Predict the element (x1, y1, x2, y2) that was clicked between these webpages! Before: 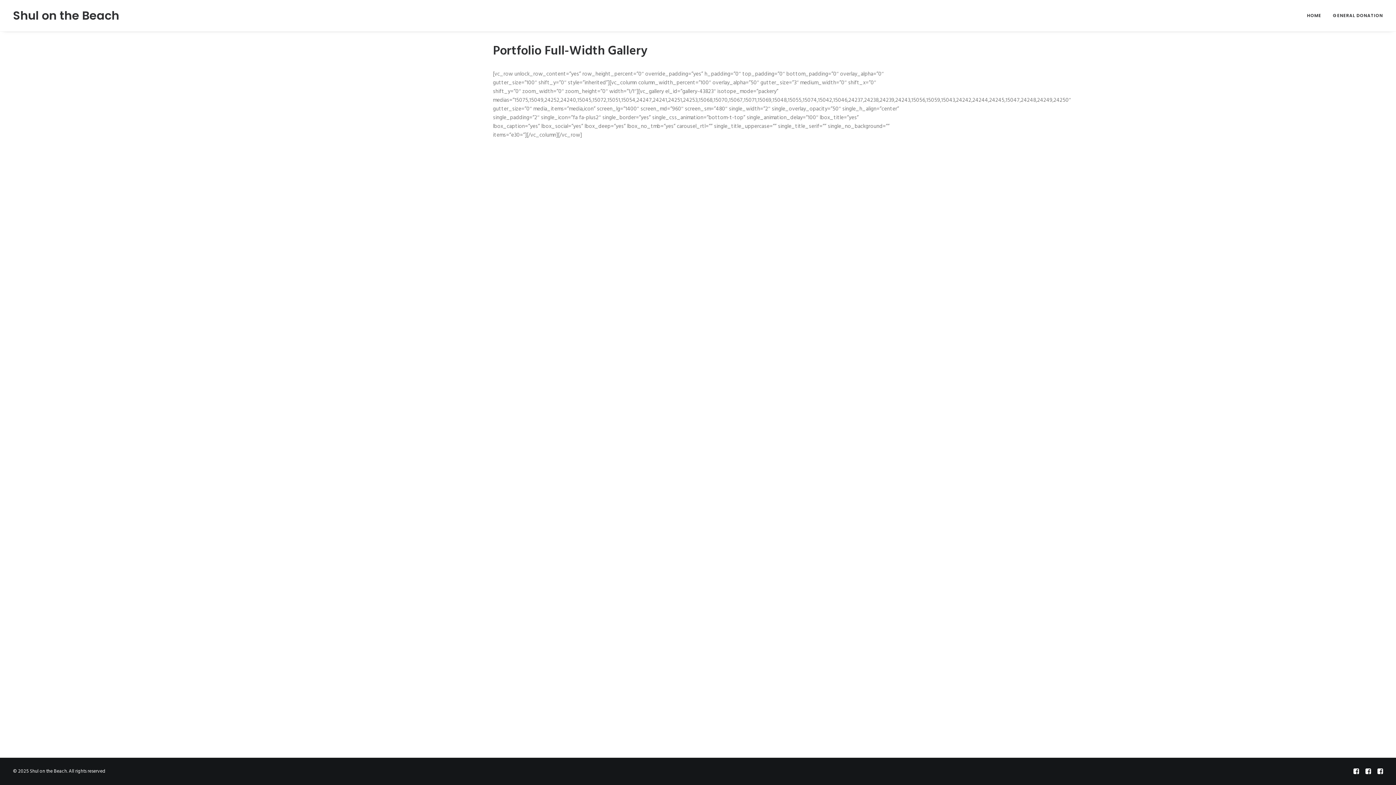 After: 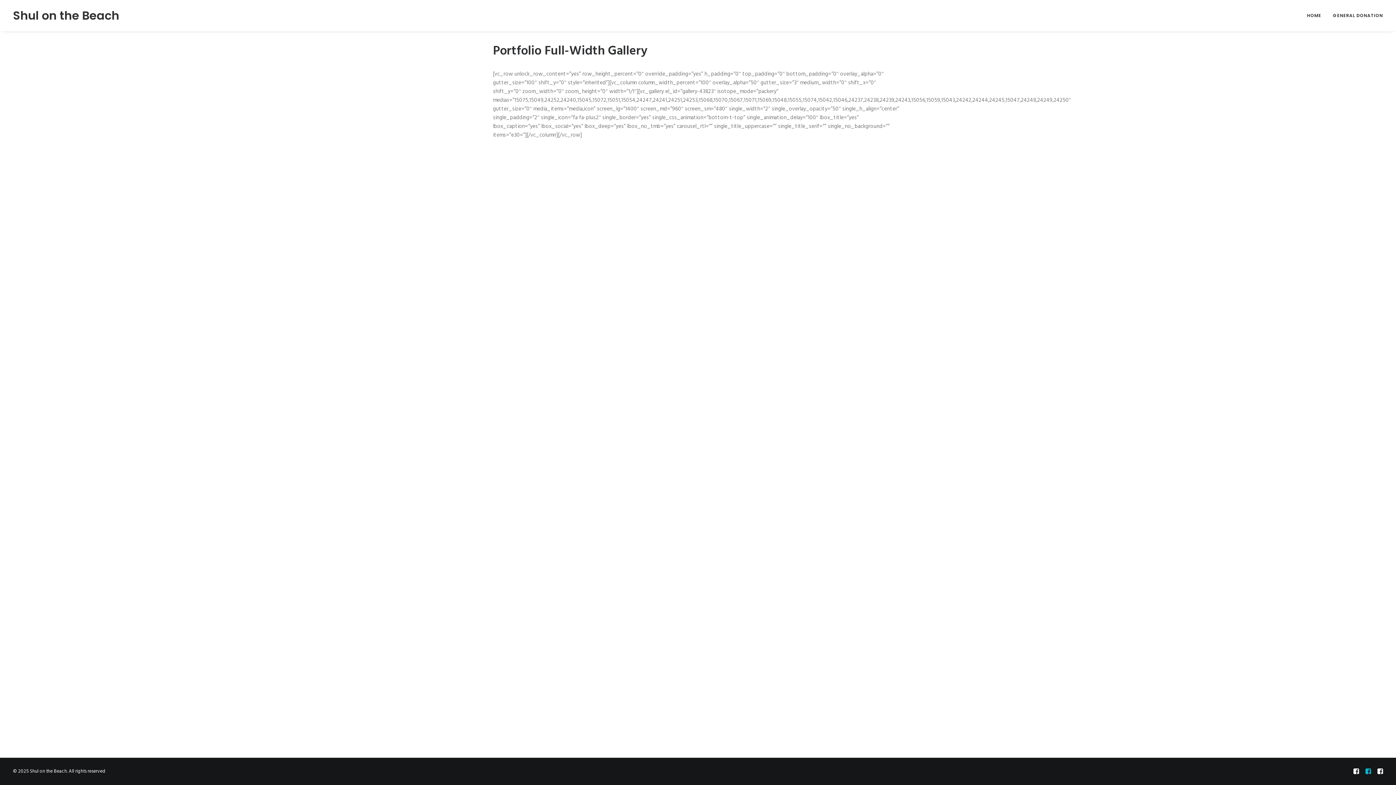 Action: bbox: (1365, 769, 1371, 777)